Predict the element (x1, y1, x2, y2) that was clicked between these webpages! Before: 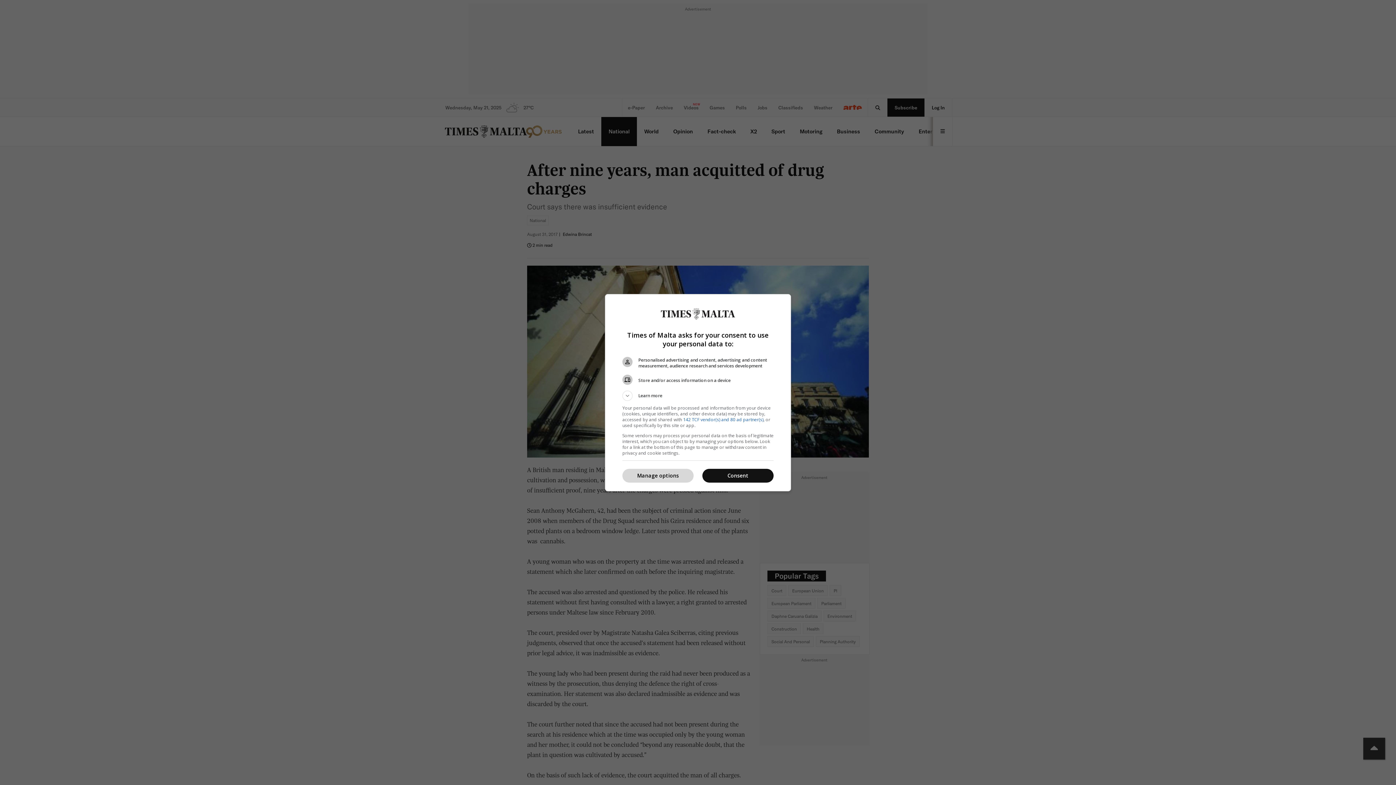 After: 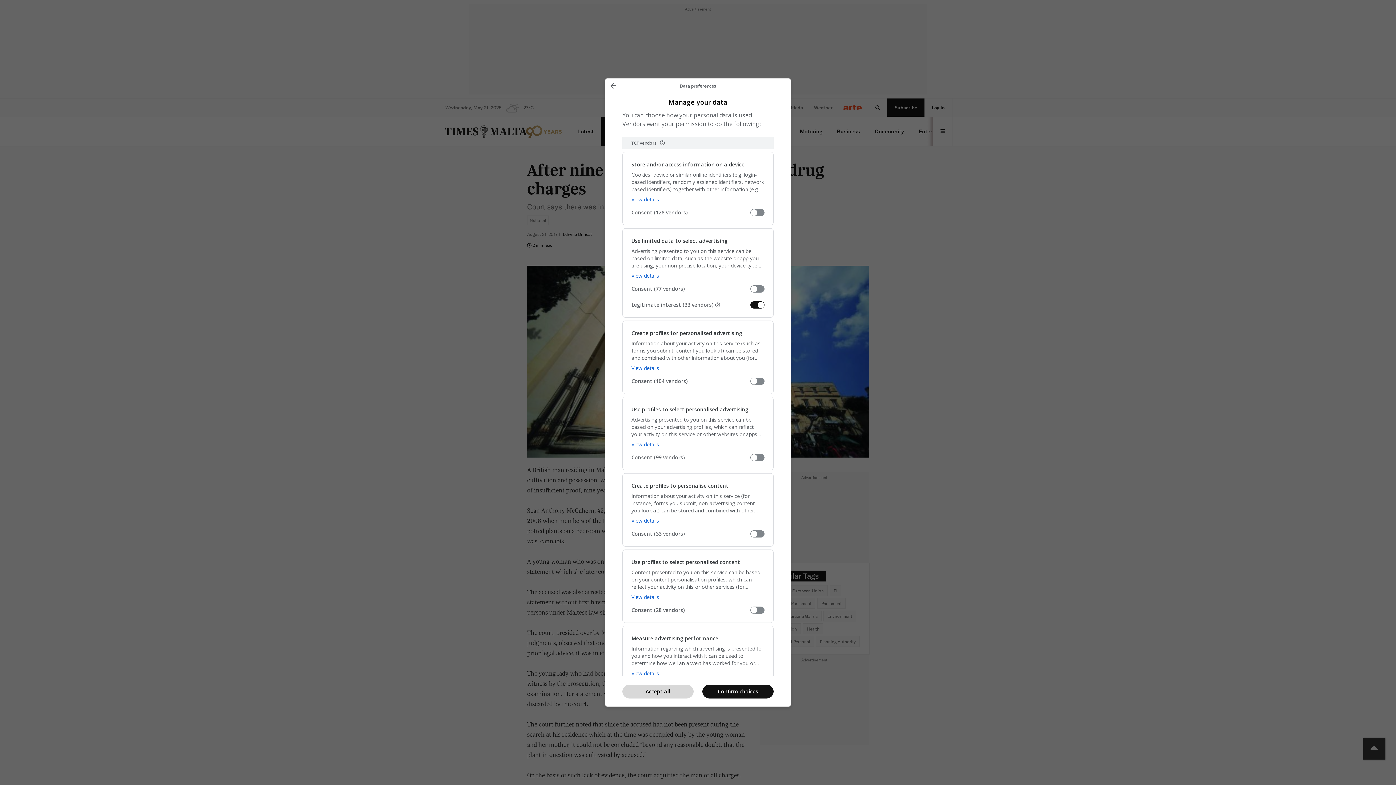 Action: label: Manage options bbox: (622, 469, 693, 482)